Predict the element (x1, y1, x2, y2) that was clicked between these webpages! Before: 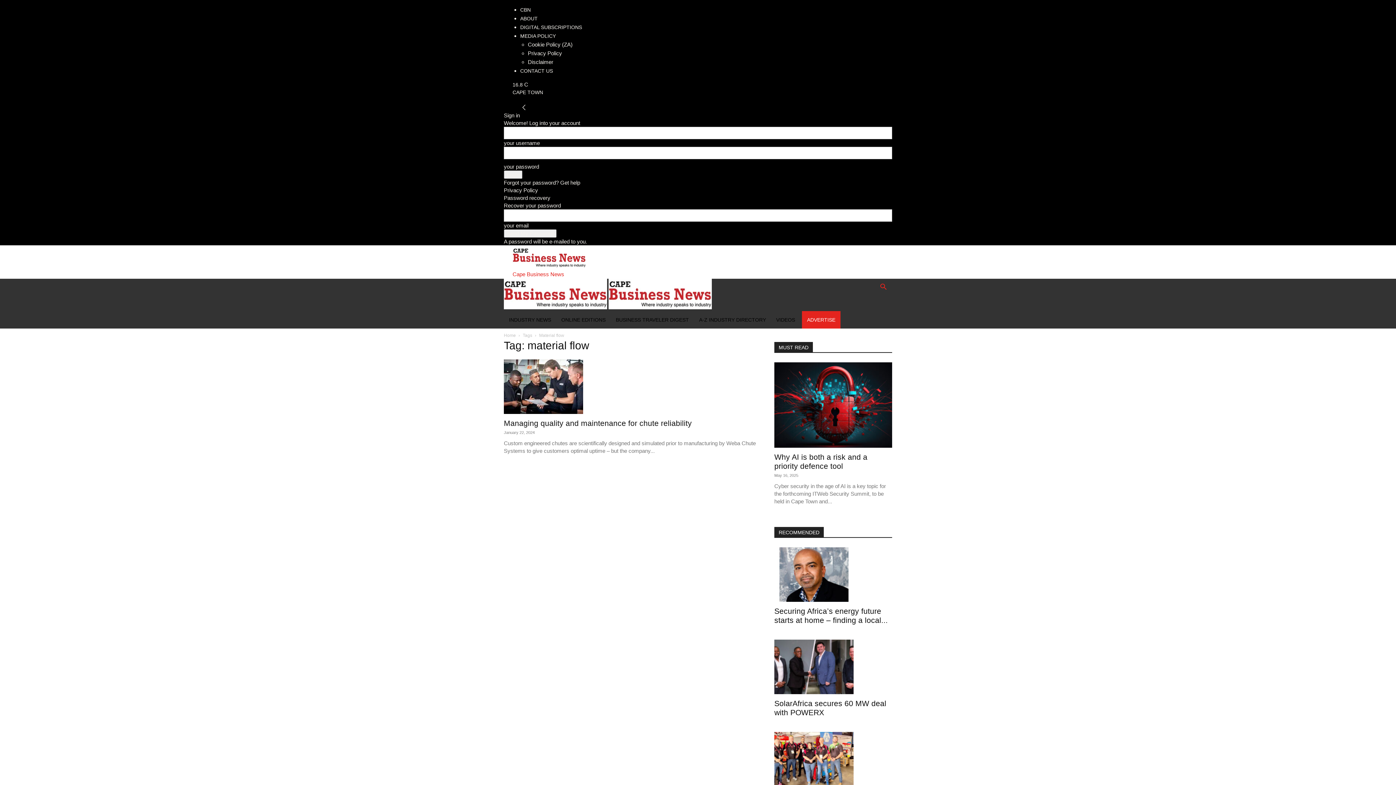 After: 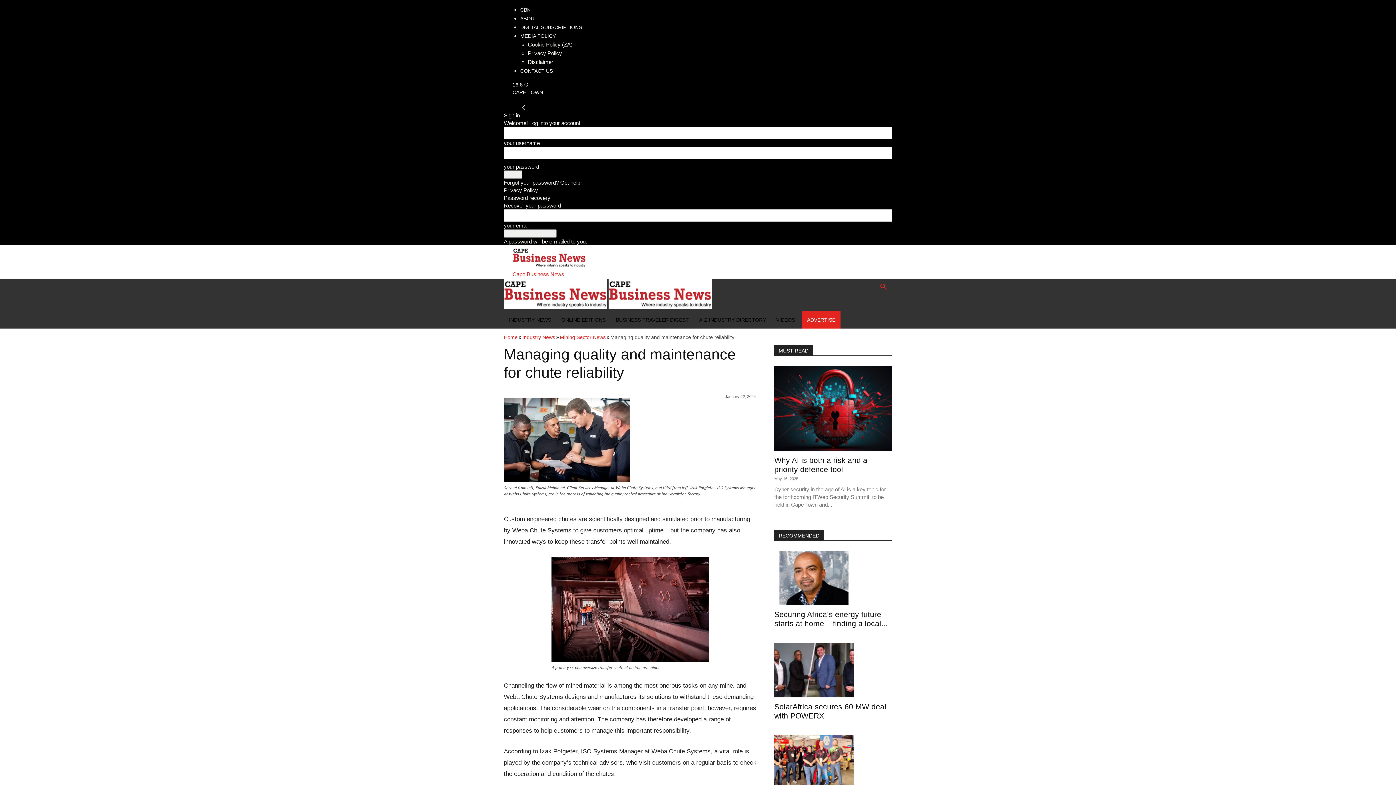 Action: label: Managing quality and maintenance for chute reliability bbox: (504, 419, 692, 427)